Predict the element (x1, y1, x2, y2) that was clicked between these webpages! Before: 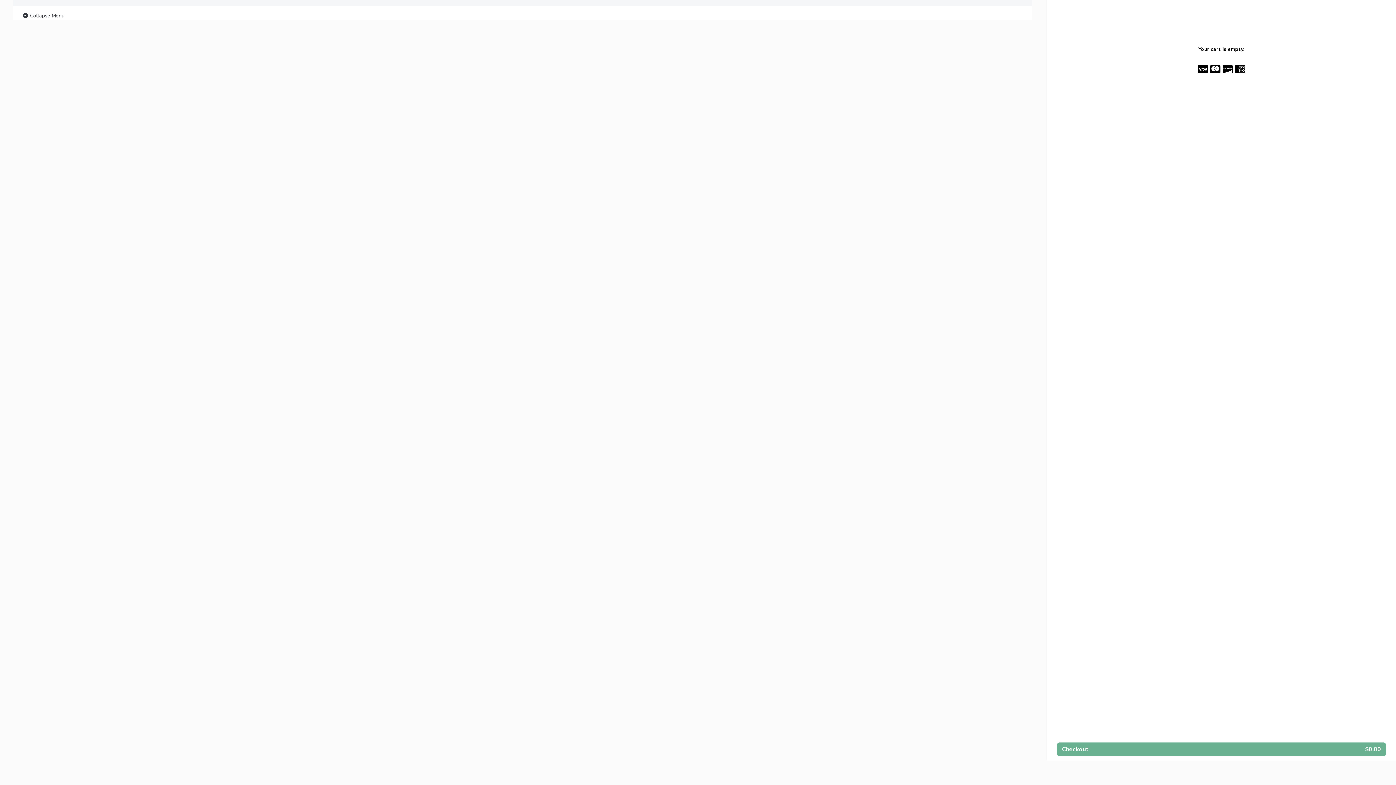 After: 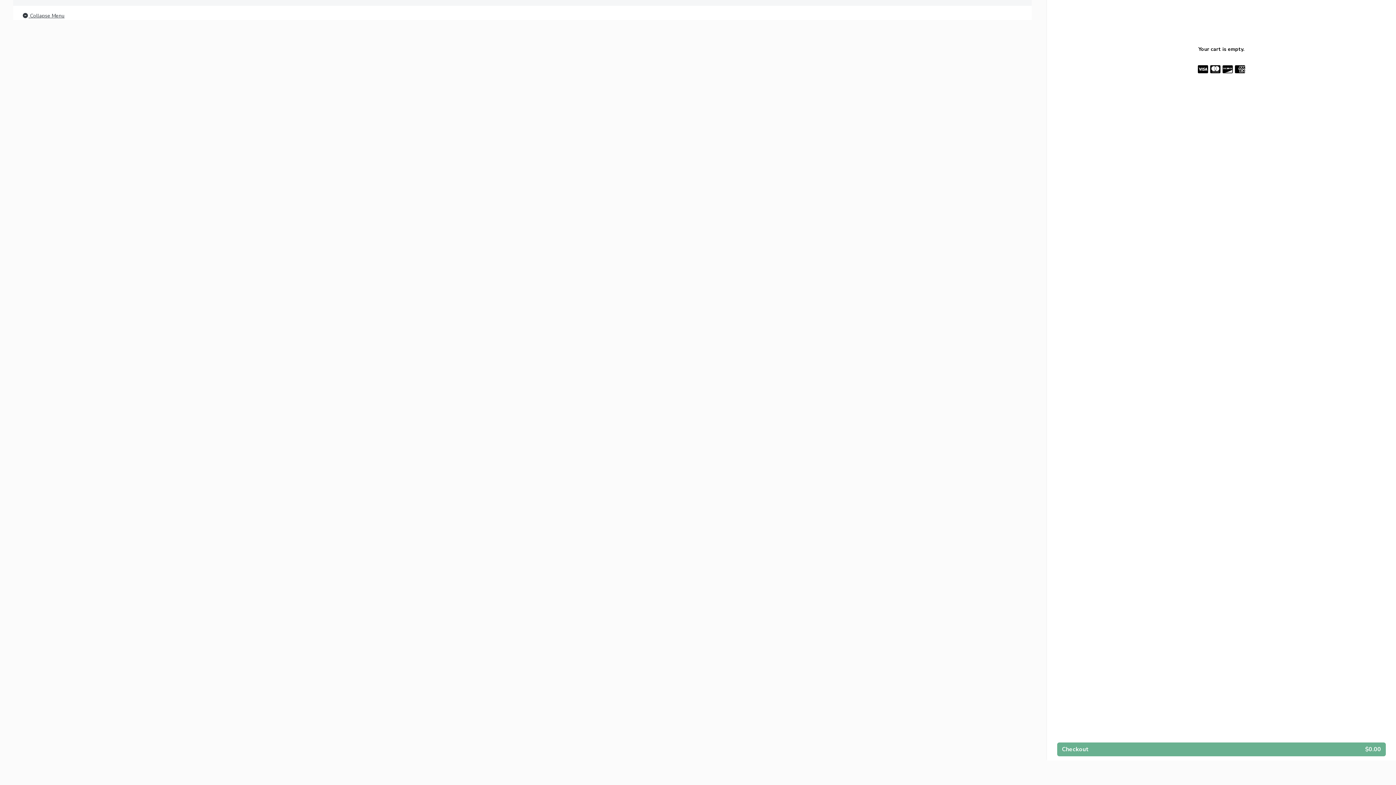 Action: bbox: (21, 11, 64, 20) label:  Collapse Menu